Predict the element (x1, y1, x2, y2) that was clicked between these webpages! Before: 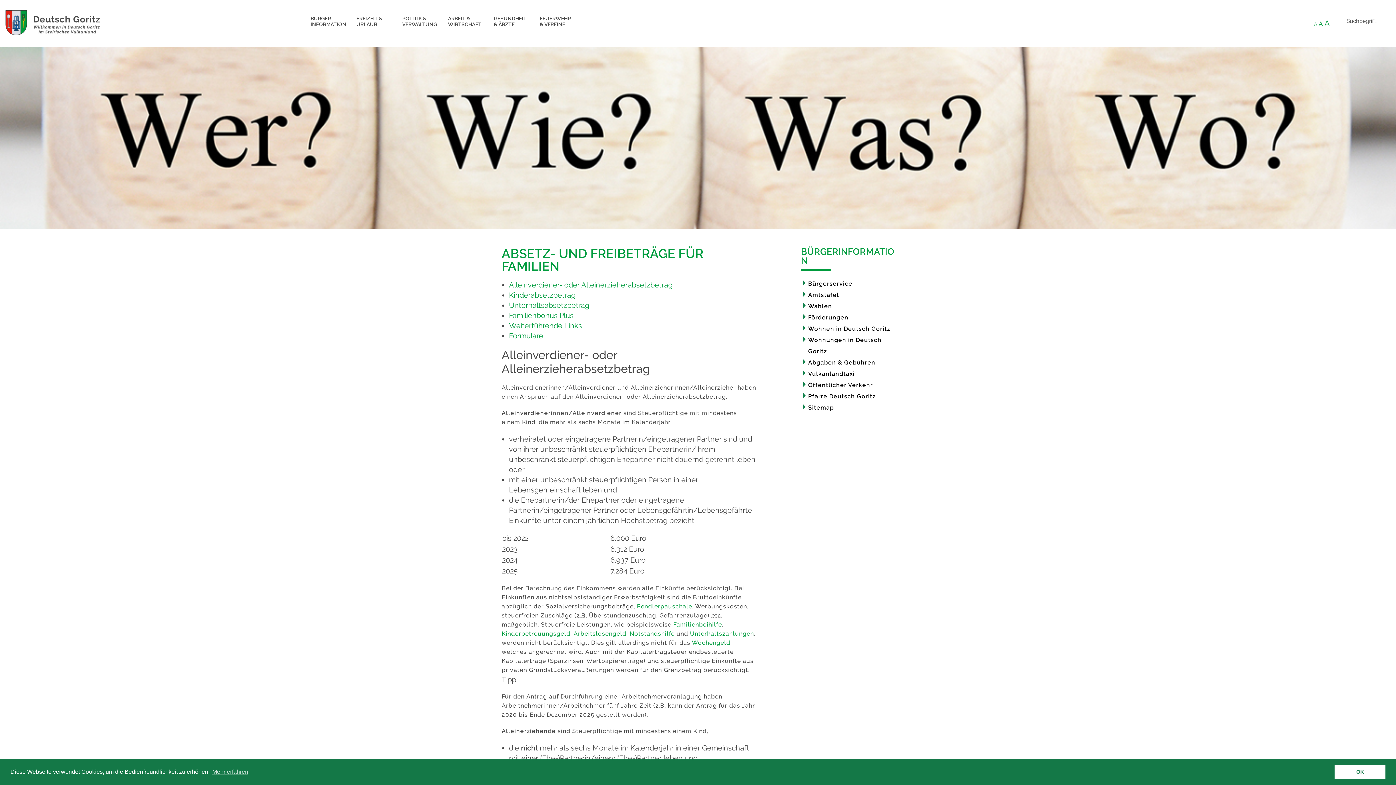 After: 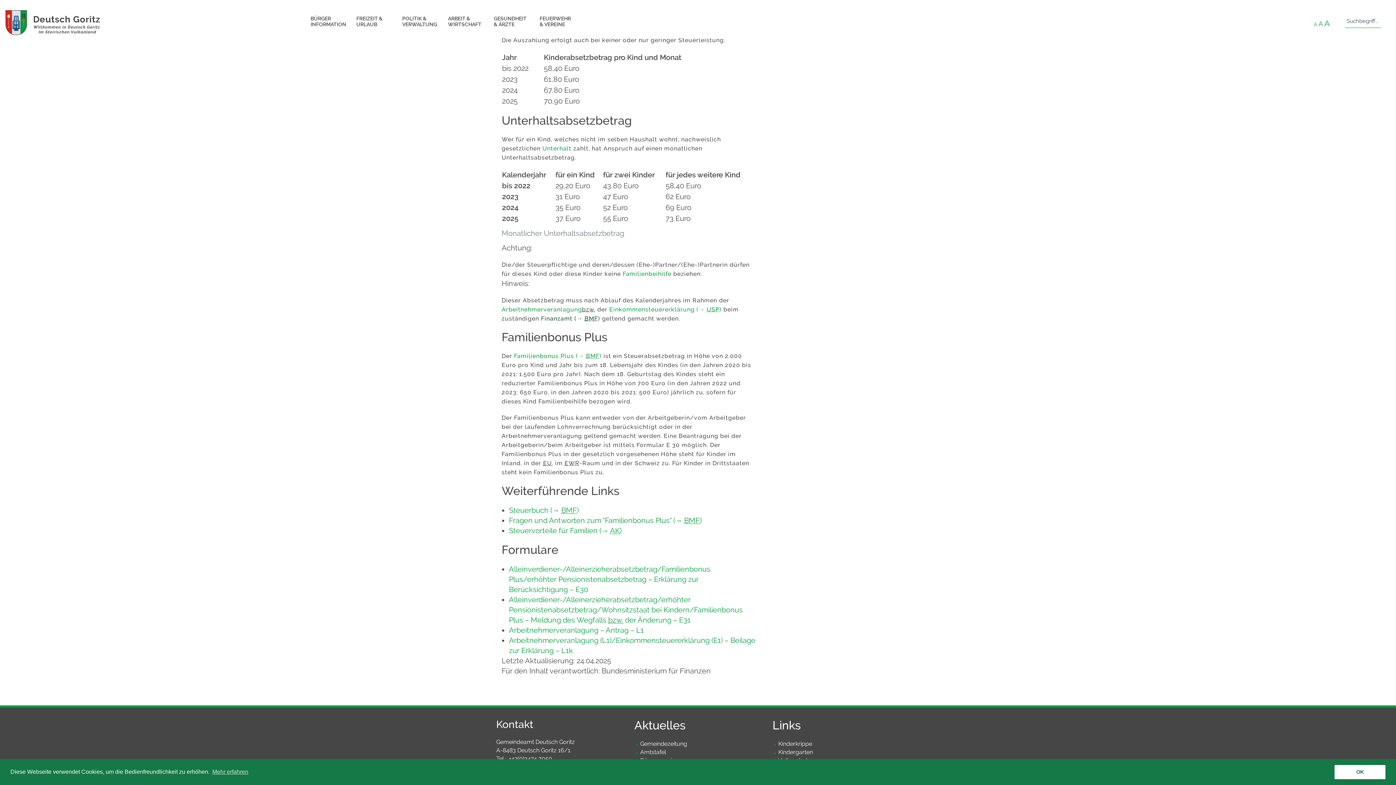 Action: label: Familienbonus Plus bbox: (509, 311, 573, 320)